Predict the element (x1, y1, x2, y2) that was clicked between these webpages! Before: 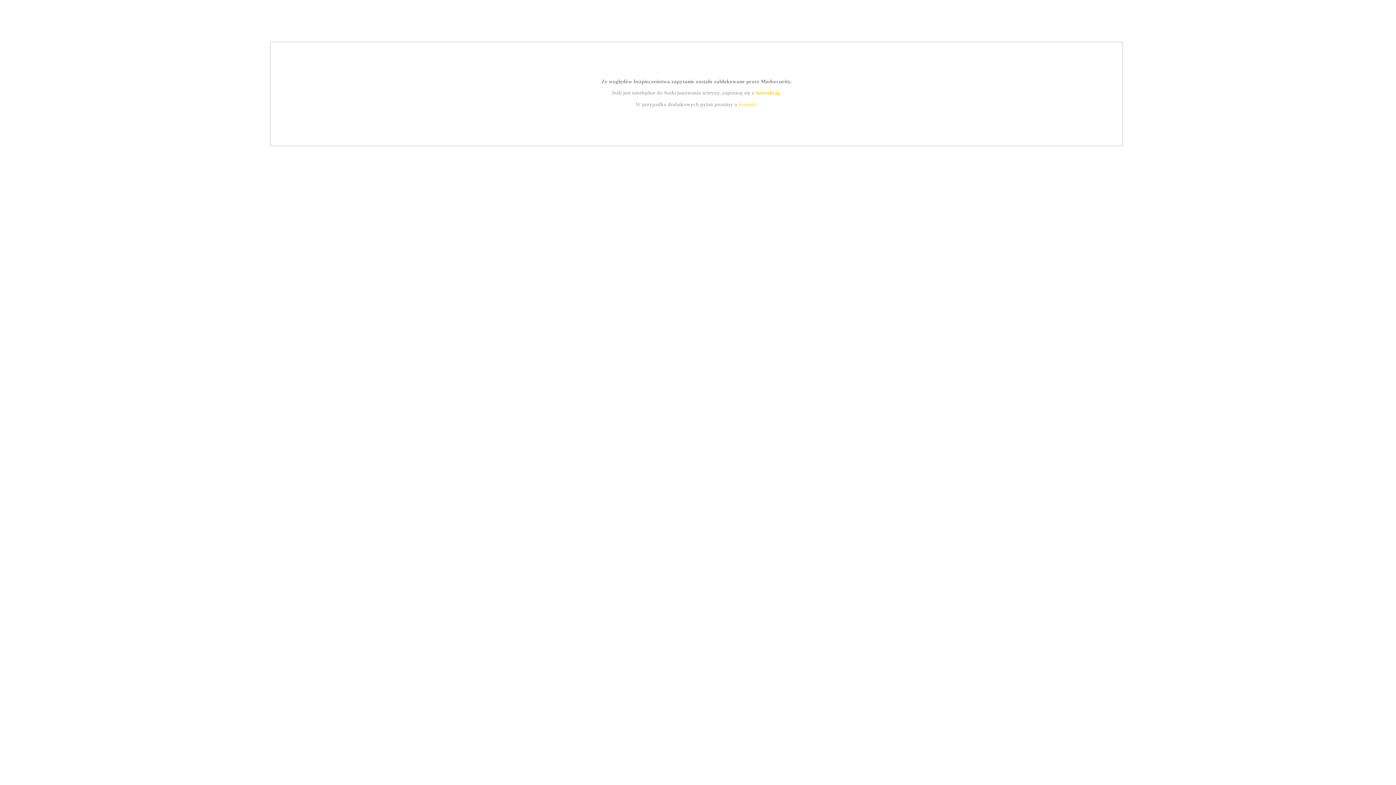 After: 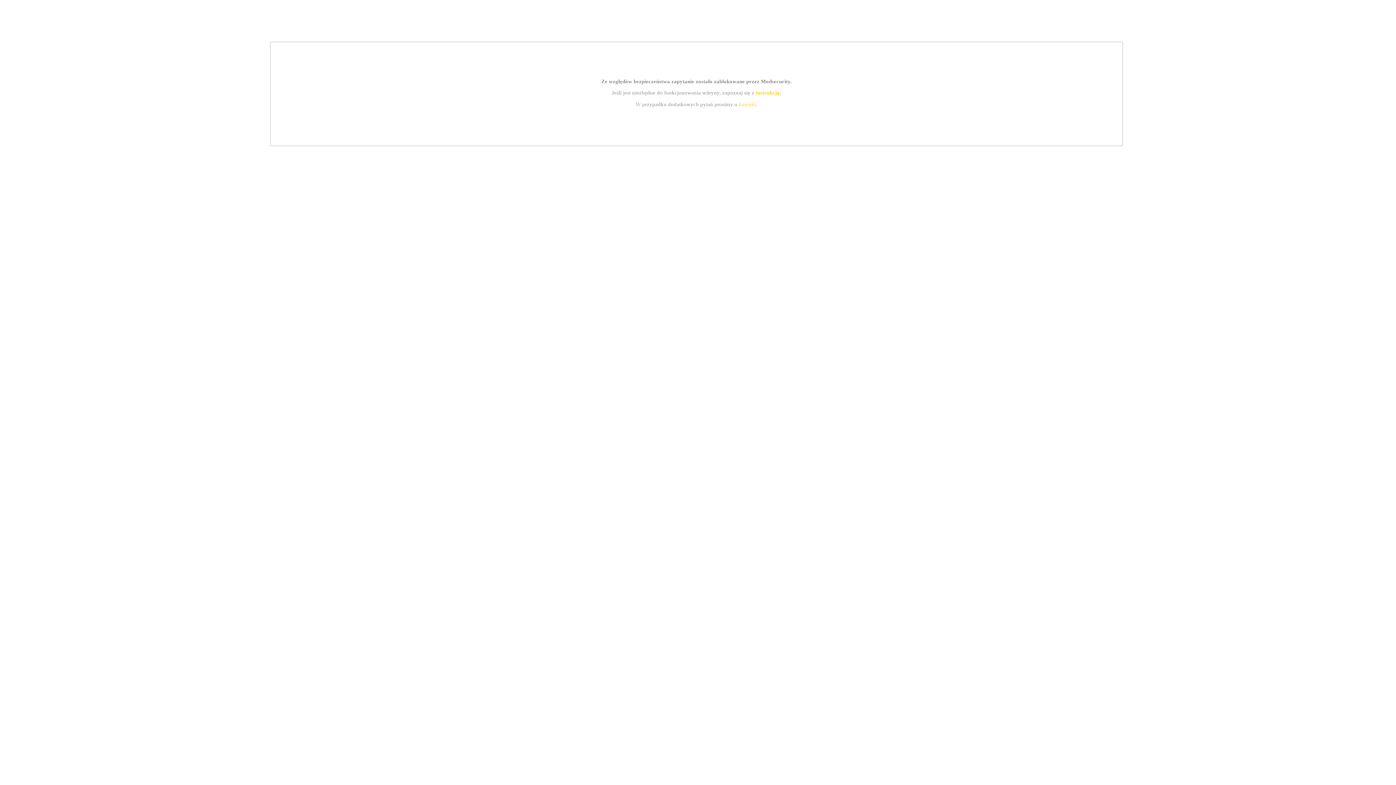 Action: label: kontakt bbox: (739, 101, 756, 107)